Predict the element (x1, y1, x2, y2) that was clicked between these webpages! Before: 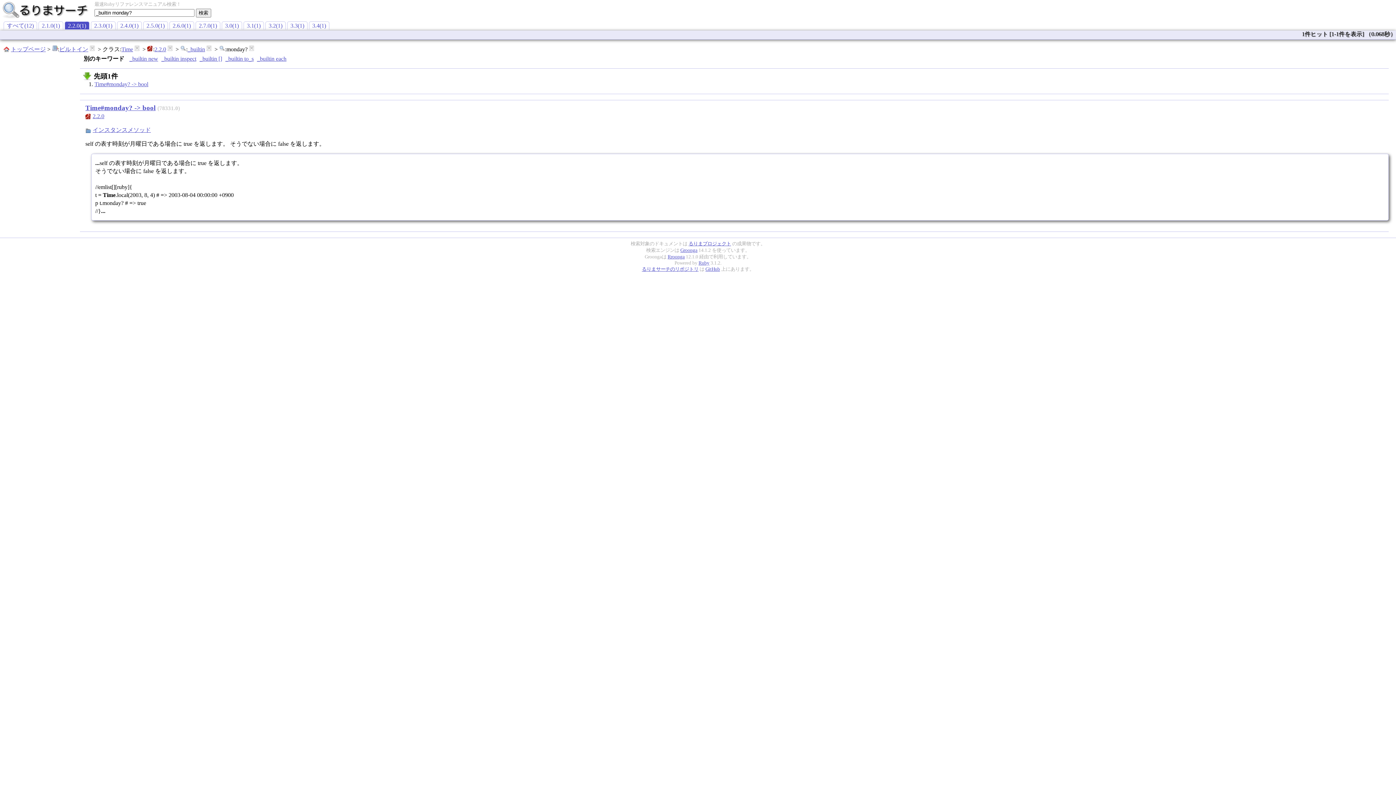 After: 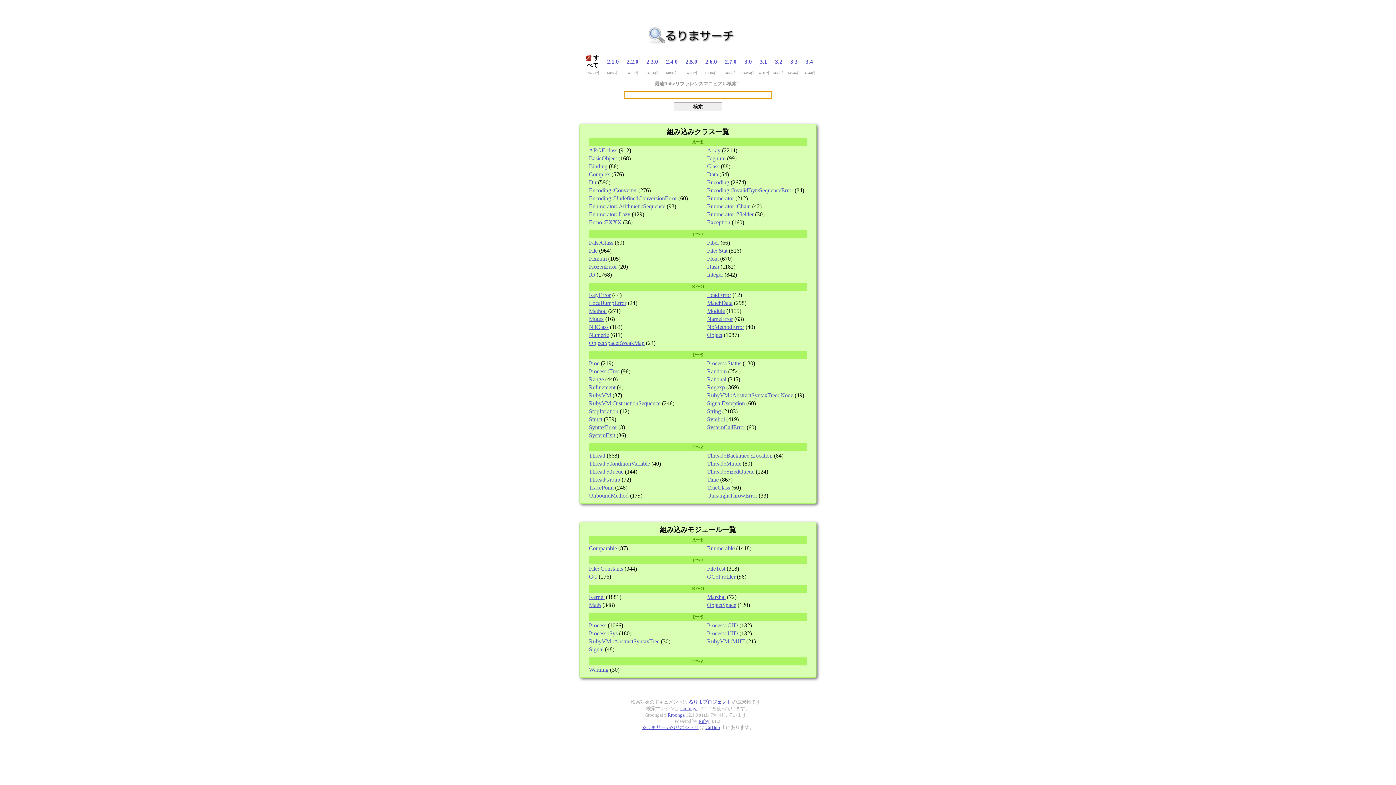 Action: bbox: (0, 9, 89, 22)